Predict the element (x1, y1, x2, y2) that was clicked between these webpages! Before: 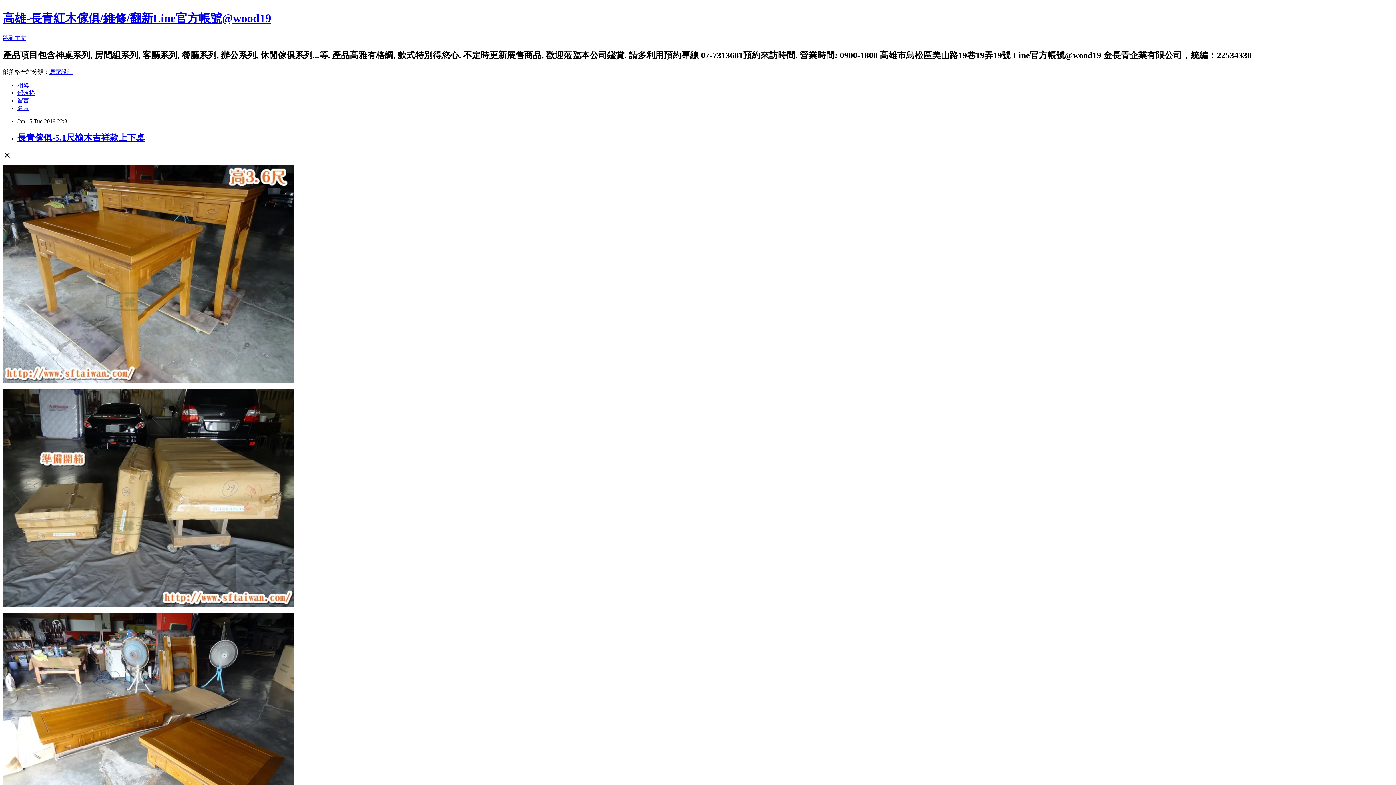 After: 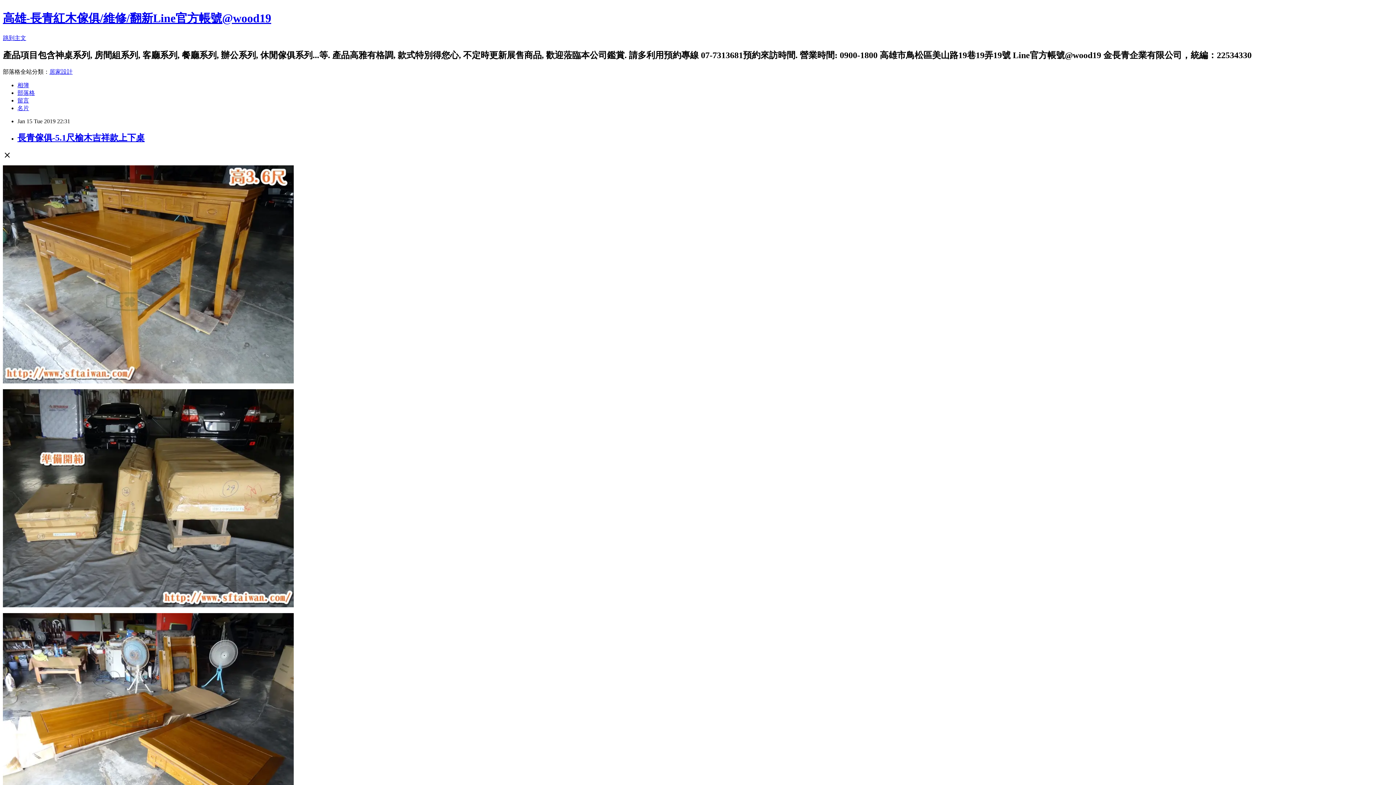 Action: label: 留言 bbox: (17, 97, 29, 103)